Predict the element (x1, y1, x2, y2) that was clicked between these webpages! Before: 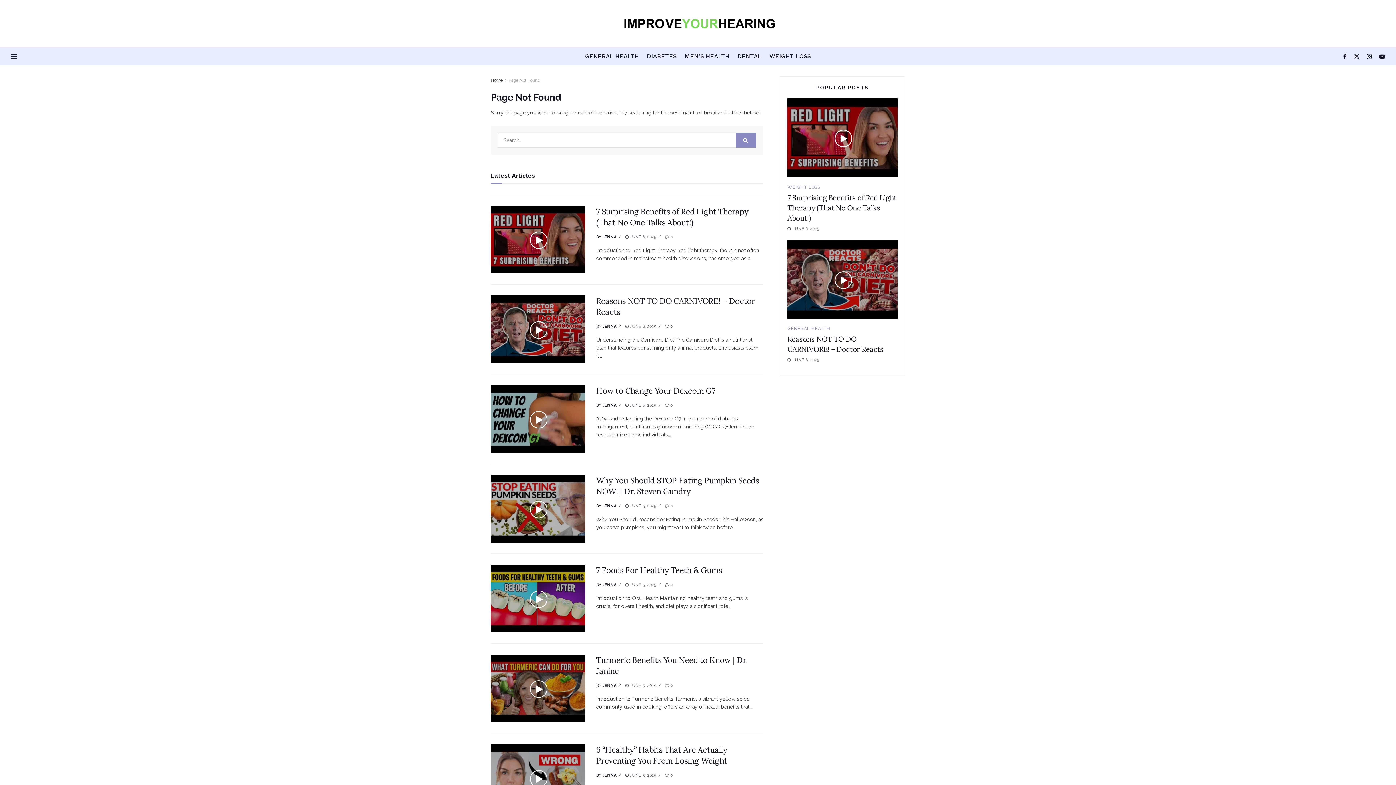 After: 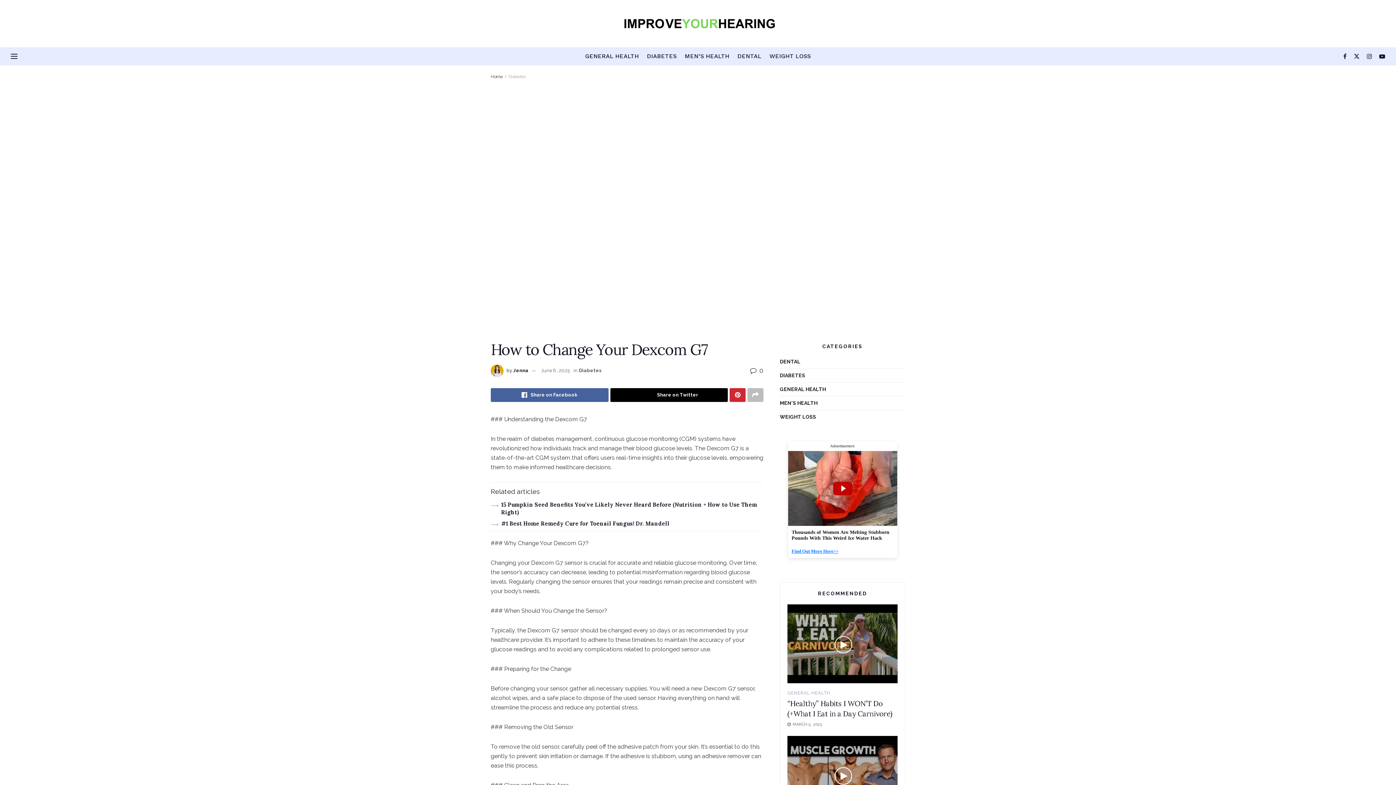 Action: label:  0 bbox: (665, 403, 673, 408)